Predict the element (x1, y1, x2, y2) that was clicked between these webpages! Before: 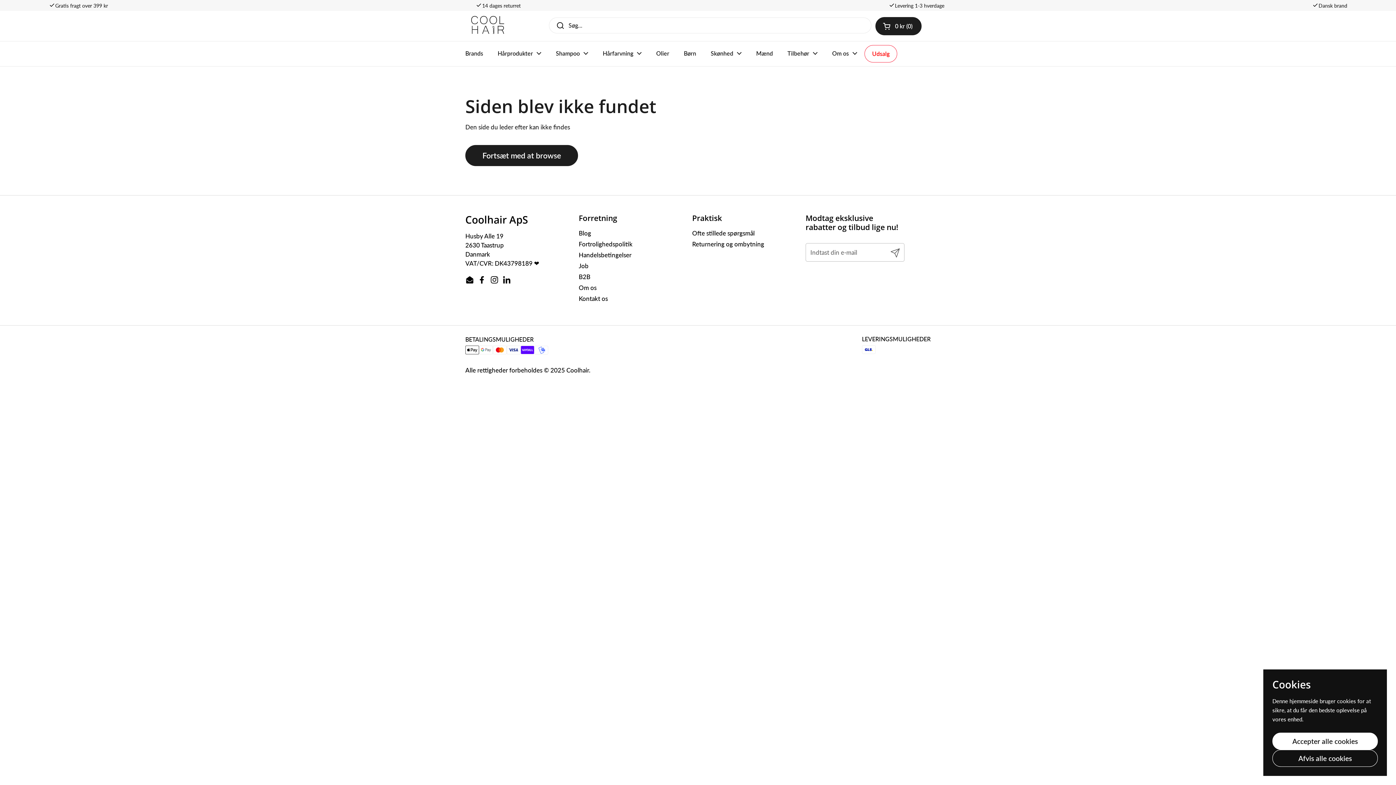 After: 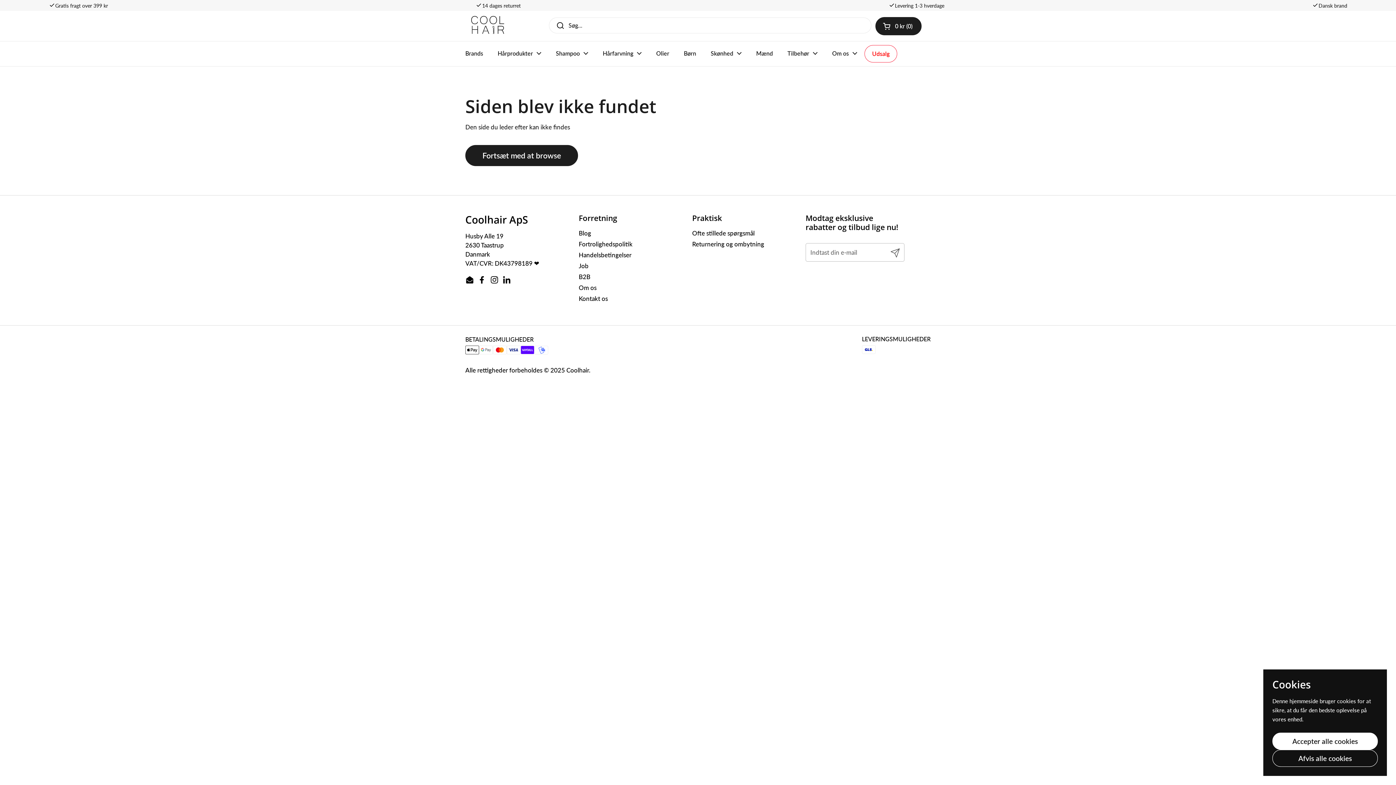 Action: bbox: (1312, 1, 1347, 9) label: Dansk brand